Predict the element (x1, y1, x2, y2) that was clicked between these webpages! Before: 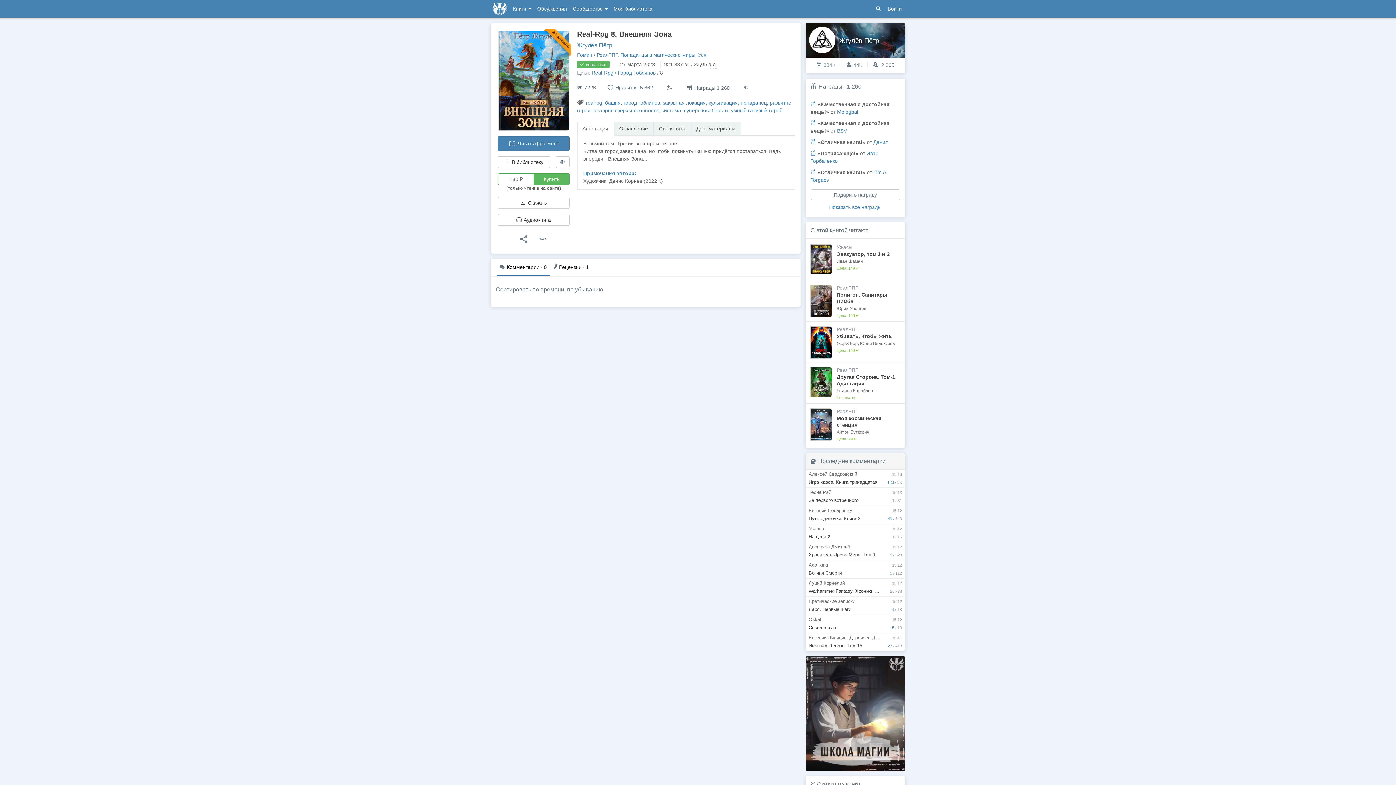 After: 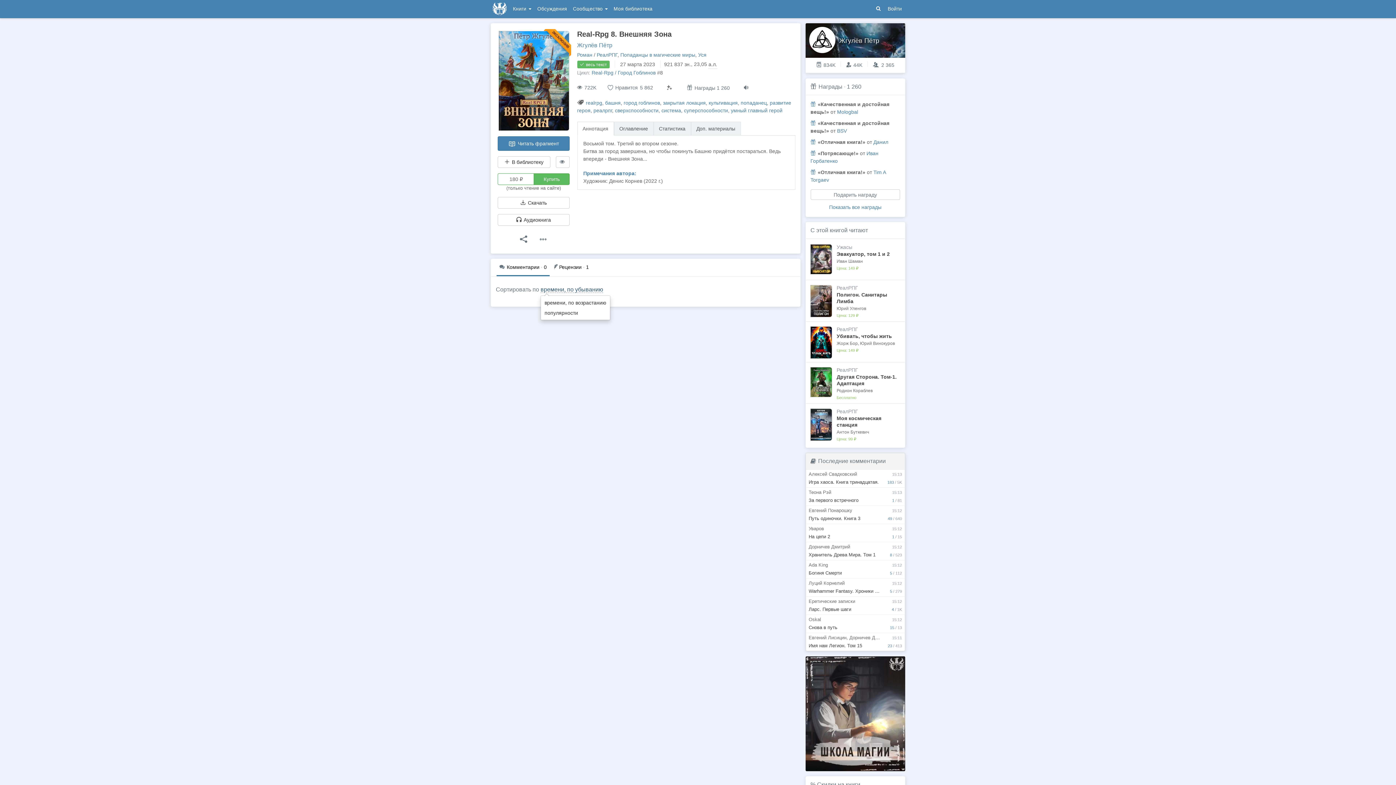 Action: label: времени, по убыванию bbox: (540, 286, 603, 292)